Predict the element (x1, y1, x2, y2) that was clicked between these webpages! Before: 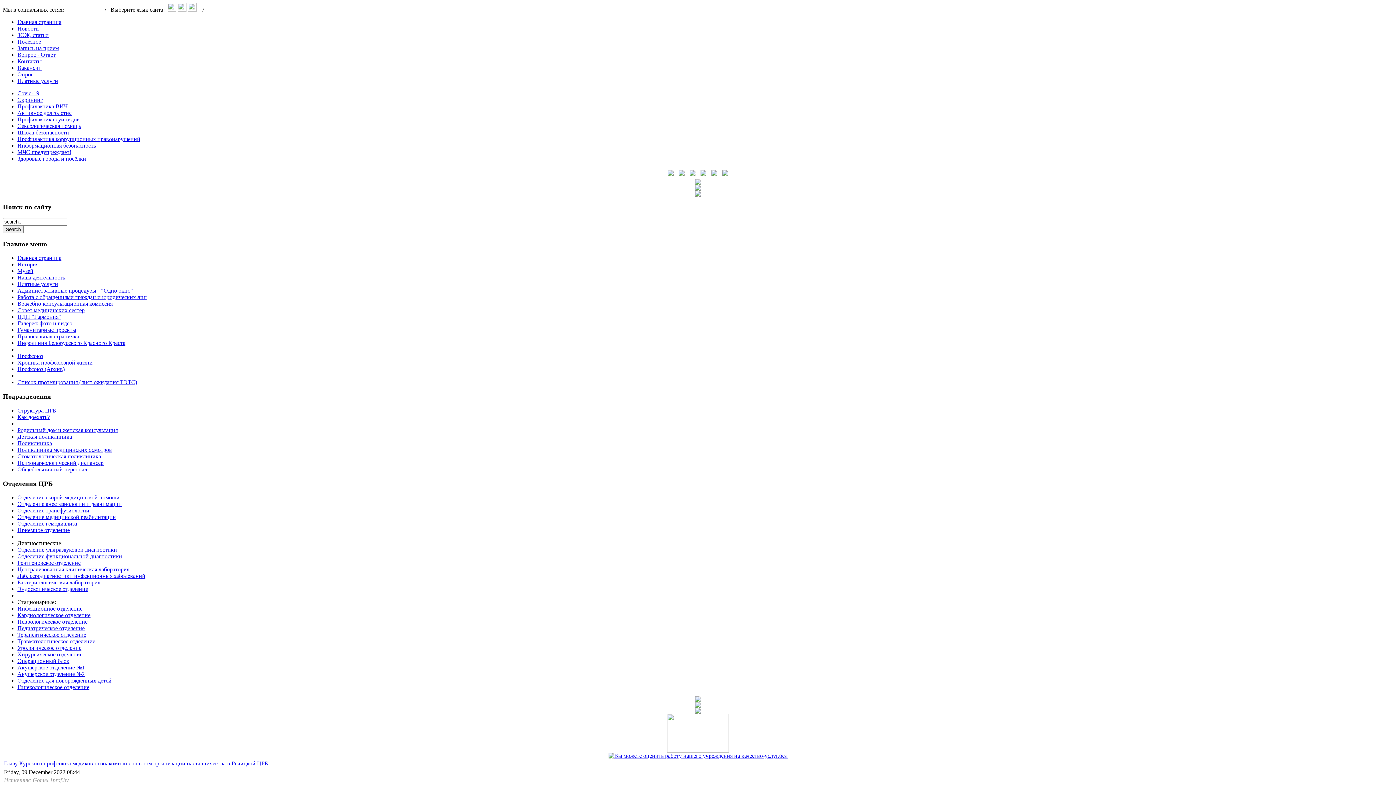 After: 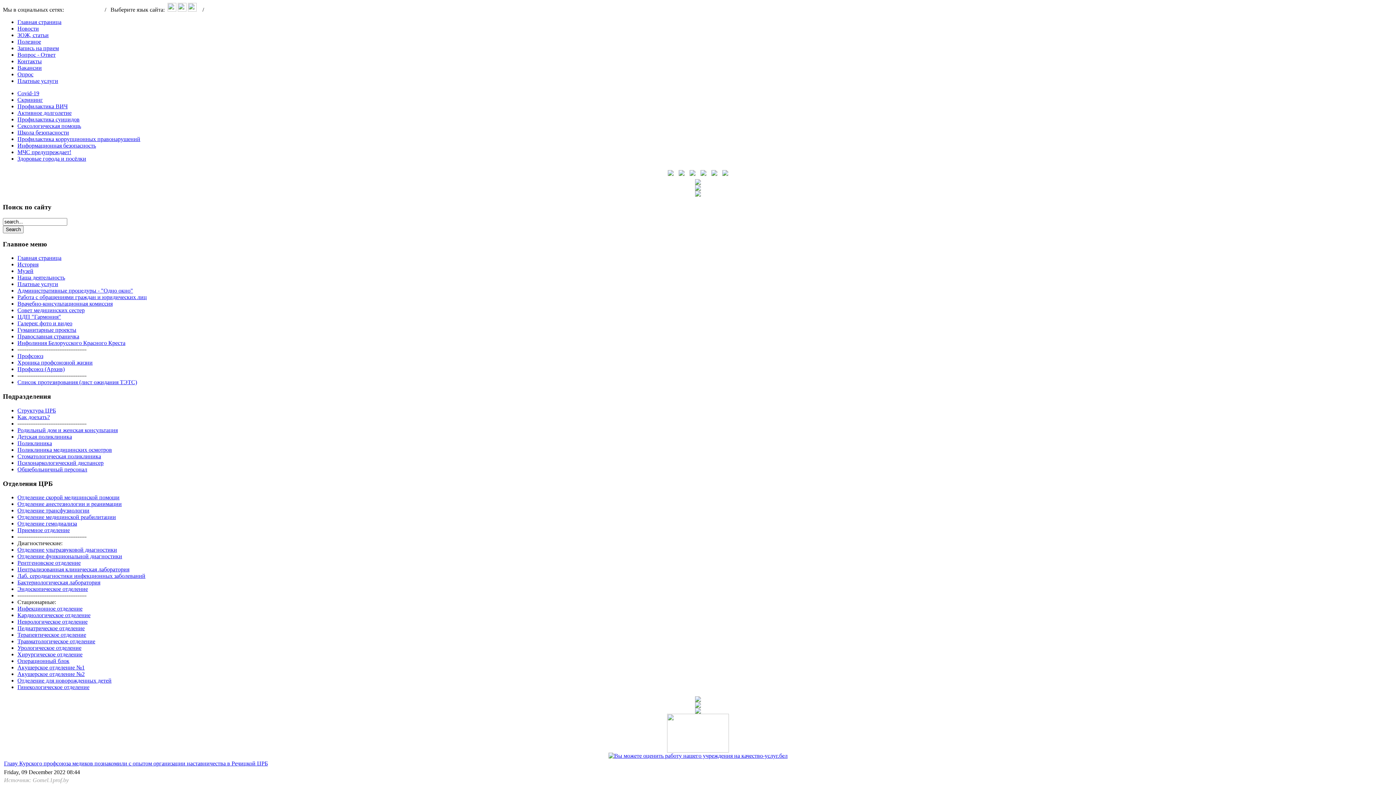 Action: bbox: (93, 6, 98, 12)